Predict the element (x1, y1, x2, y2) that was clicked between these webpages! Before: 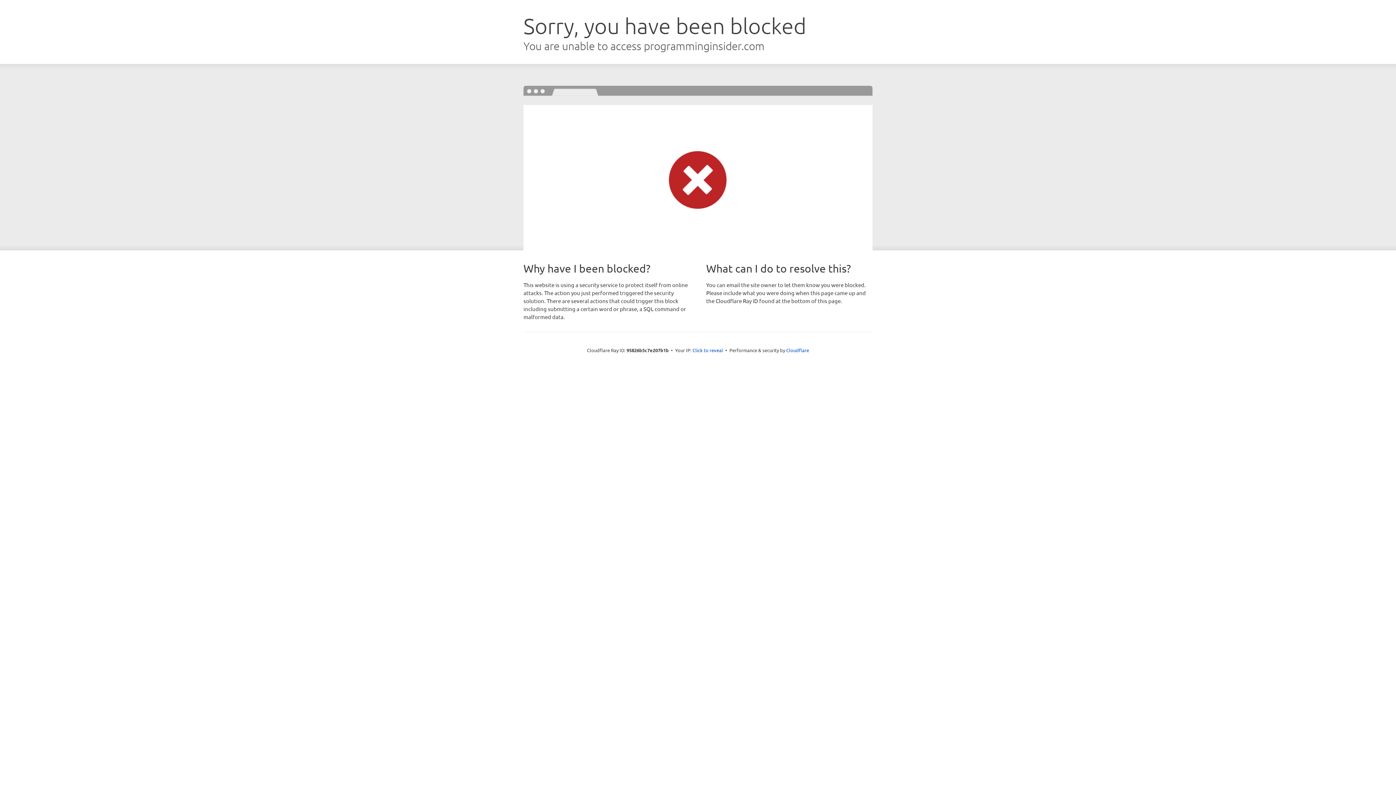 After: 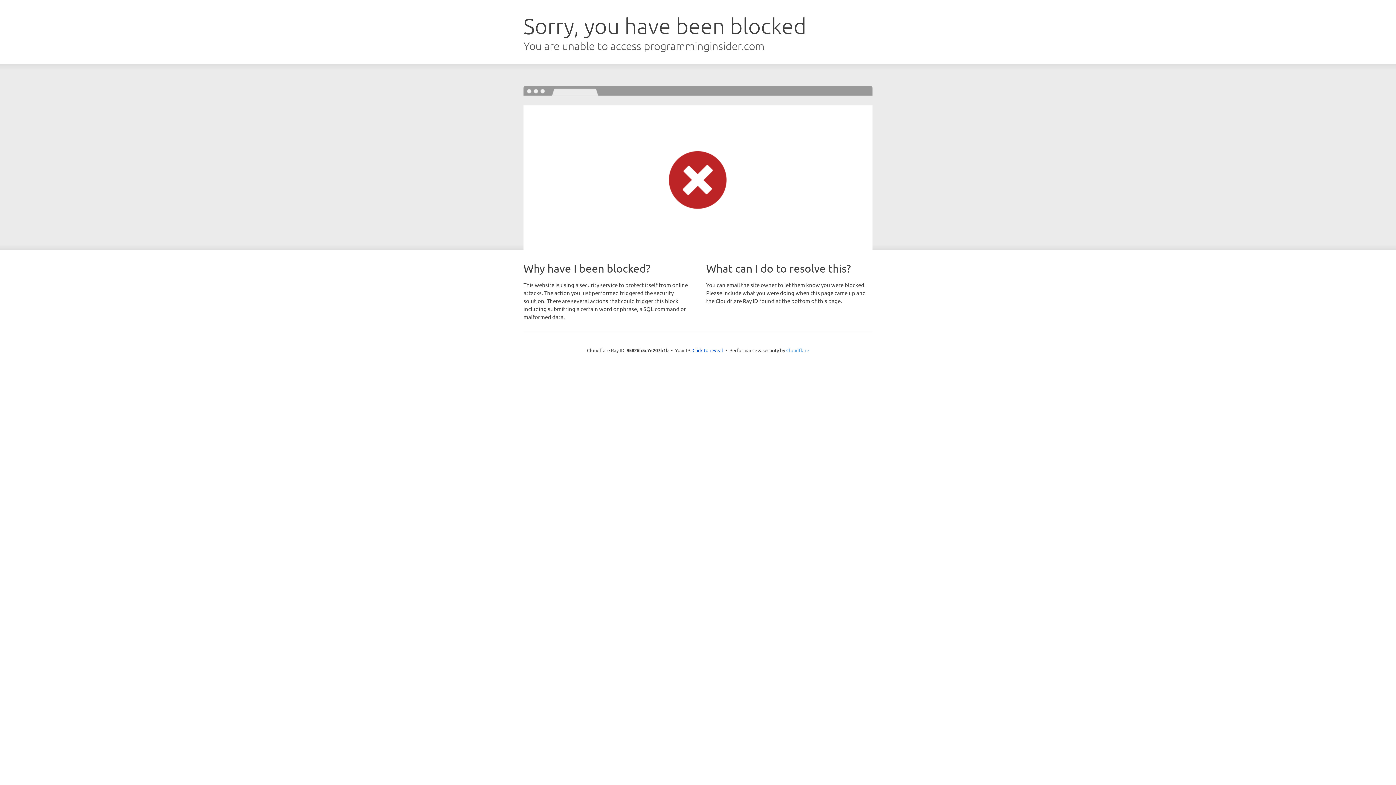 Action: label: Cloudflare bbox: (786, 347, 809, 353)